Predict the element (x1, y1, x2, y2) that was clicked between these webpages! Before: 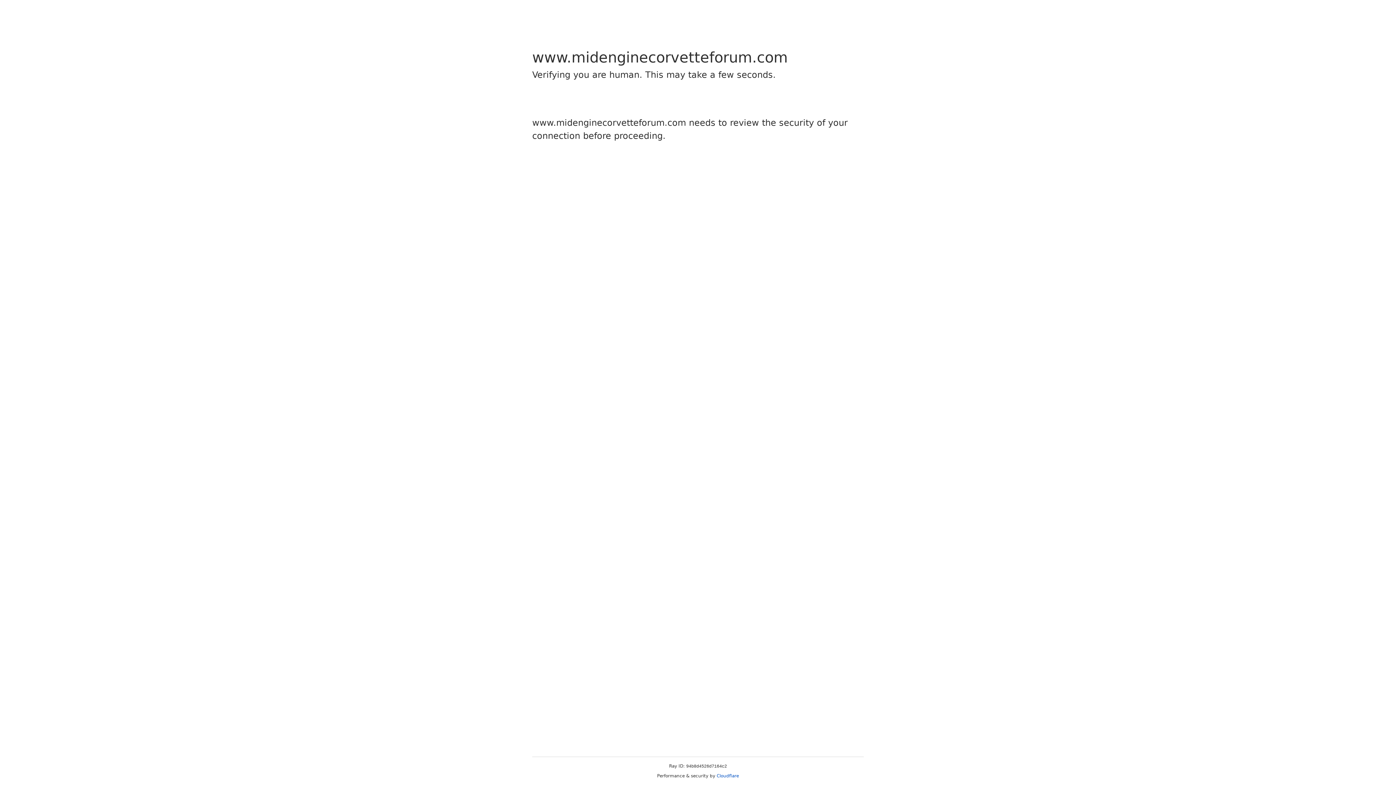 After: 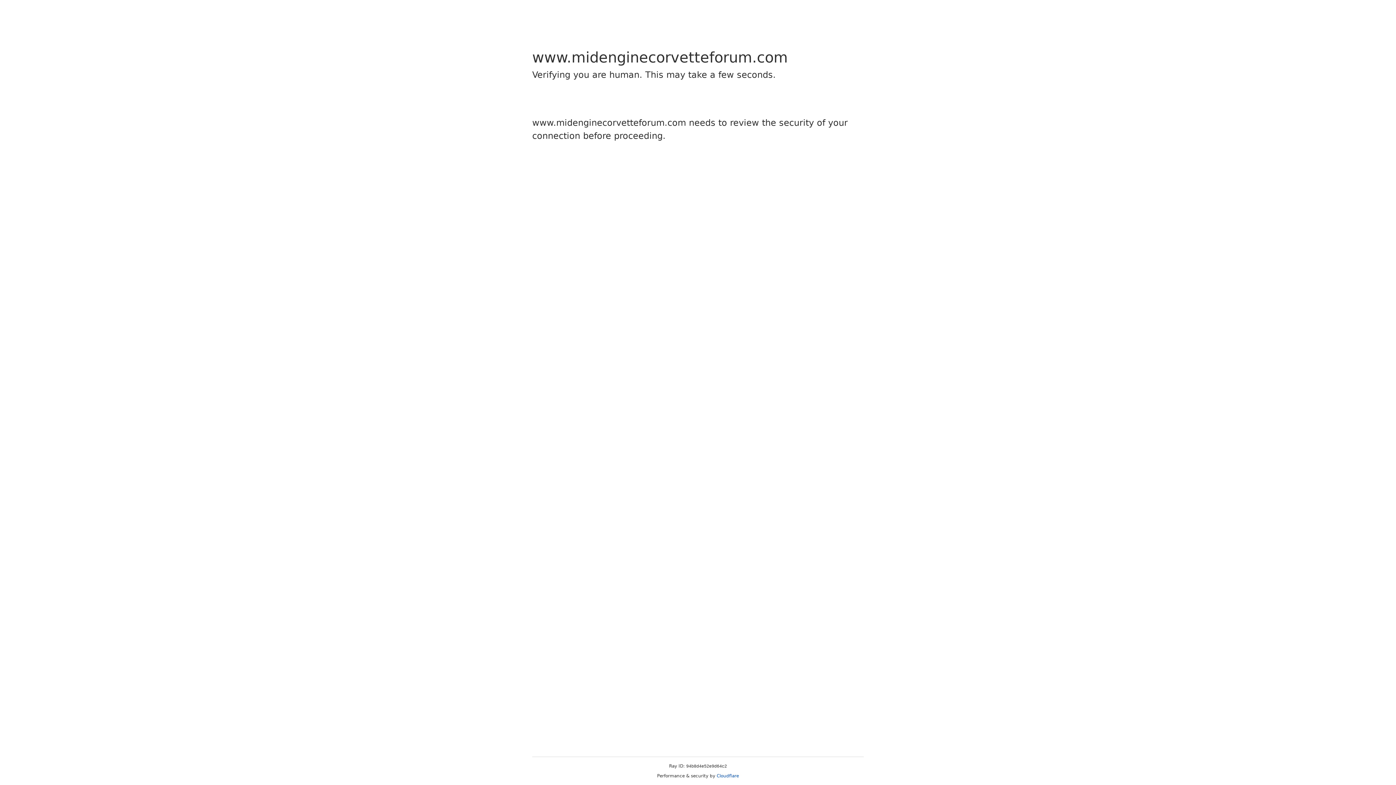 Action: bbox: (716, 773, 739, 778) label: Cloudflare